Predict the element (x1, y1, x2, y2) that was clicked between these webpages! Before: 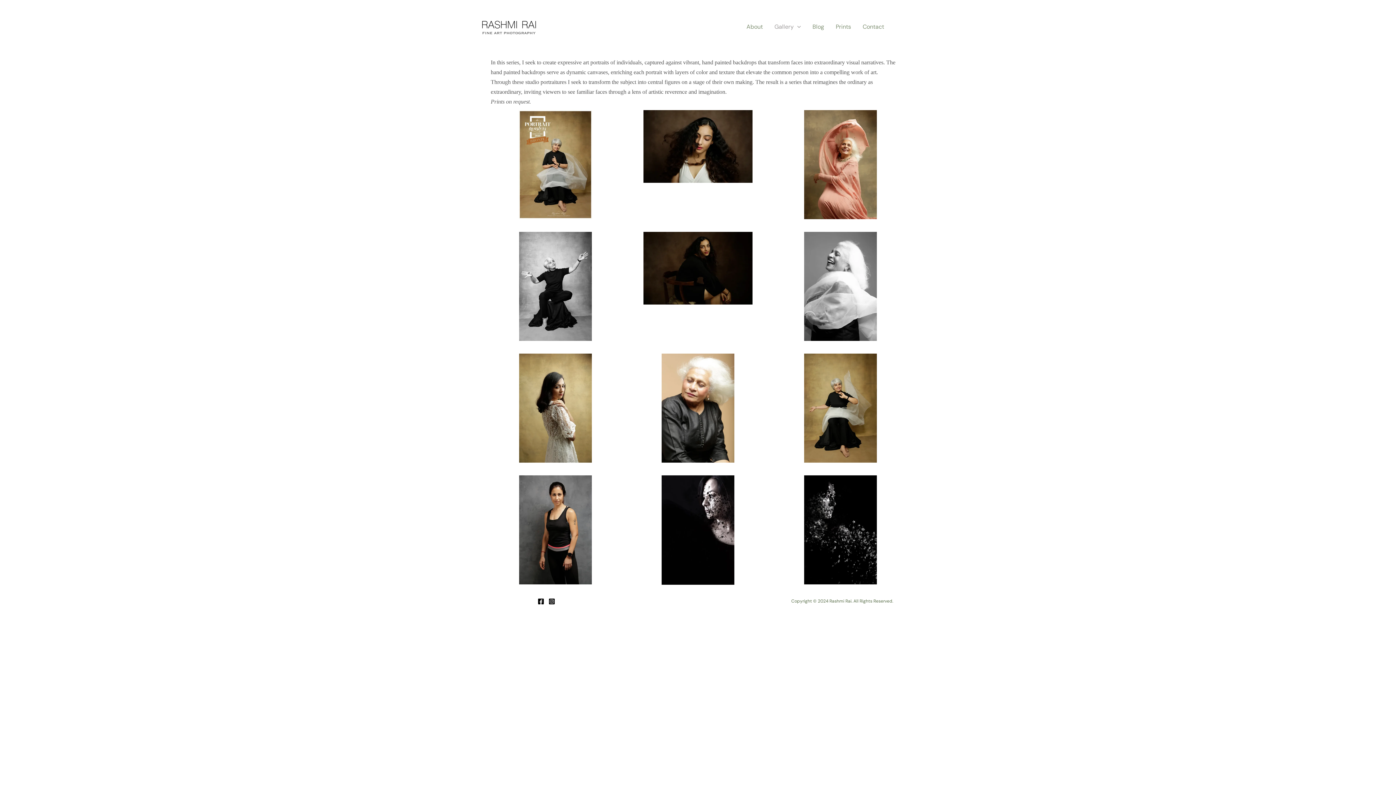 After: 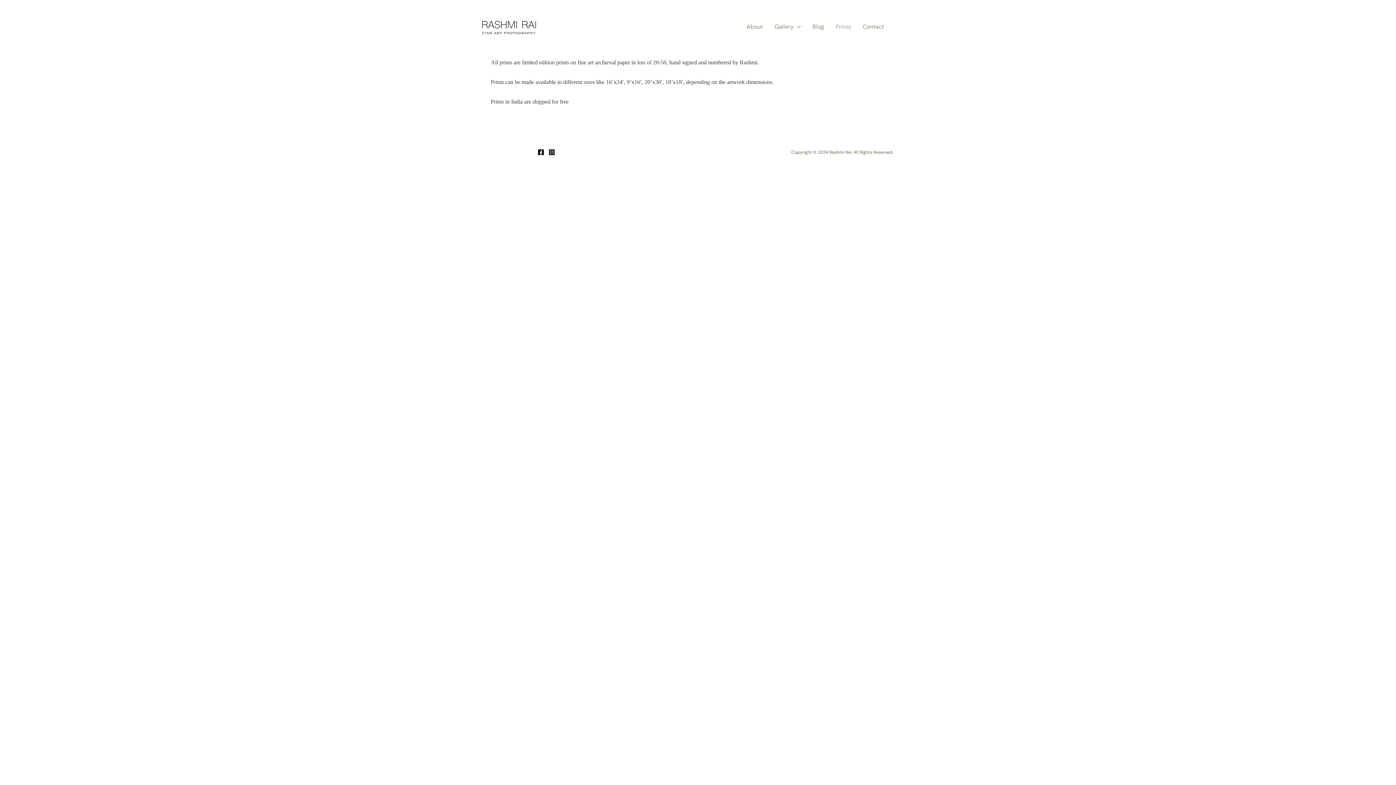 Action: label: Prints bbox: (830, 14, 857, 39)